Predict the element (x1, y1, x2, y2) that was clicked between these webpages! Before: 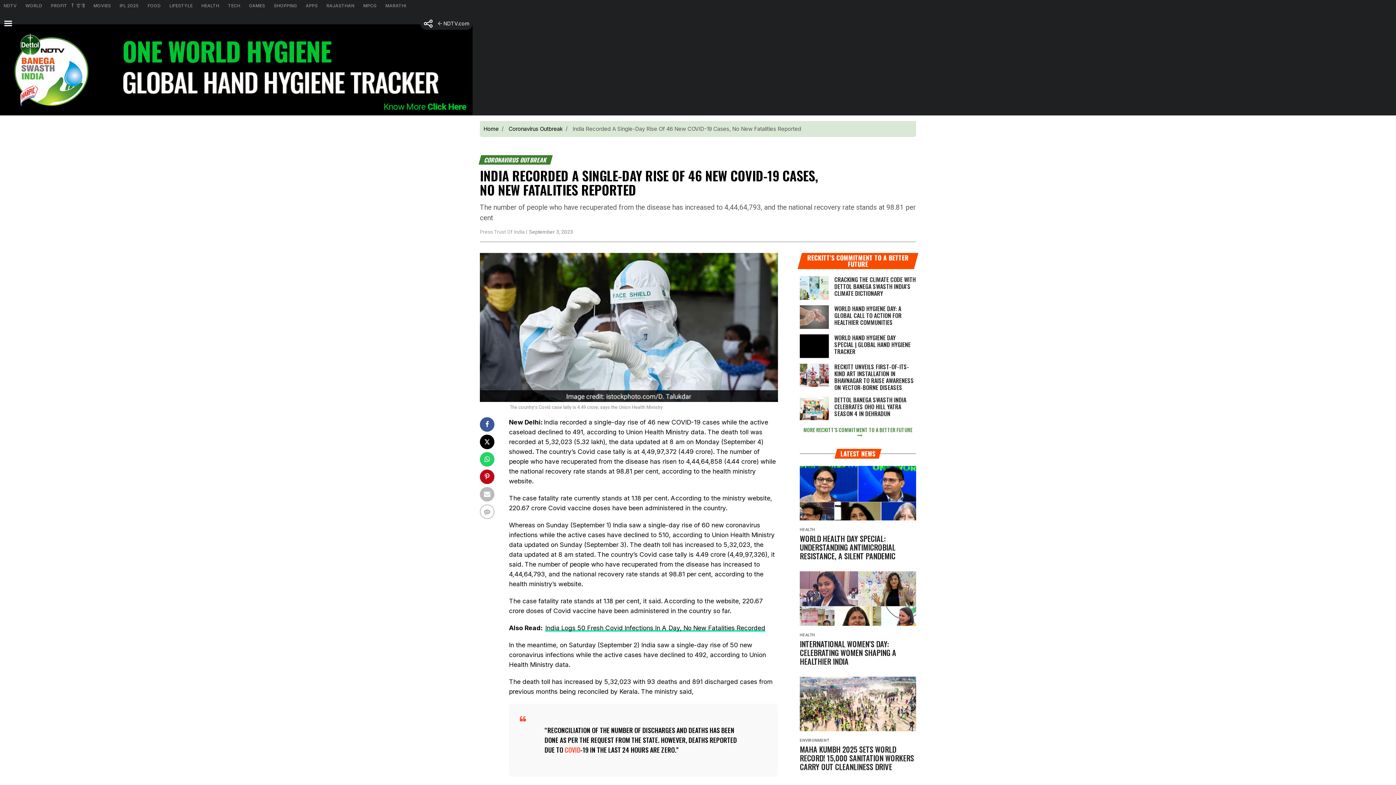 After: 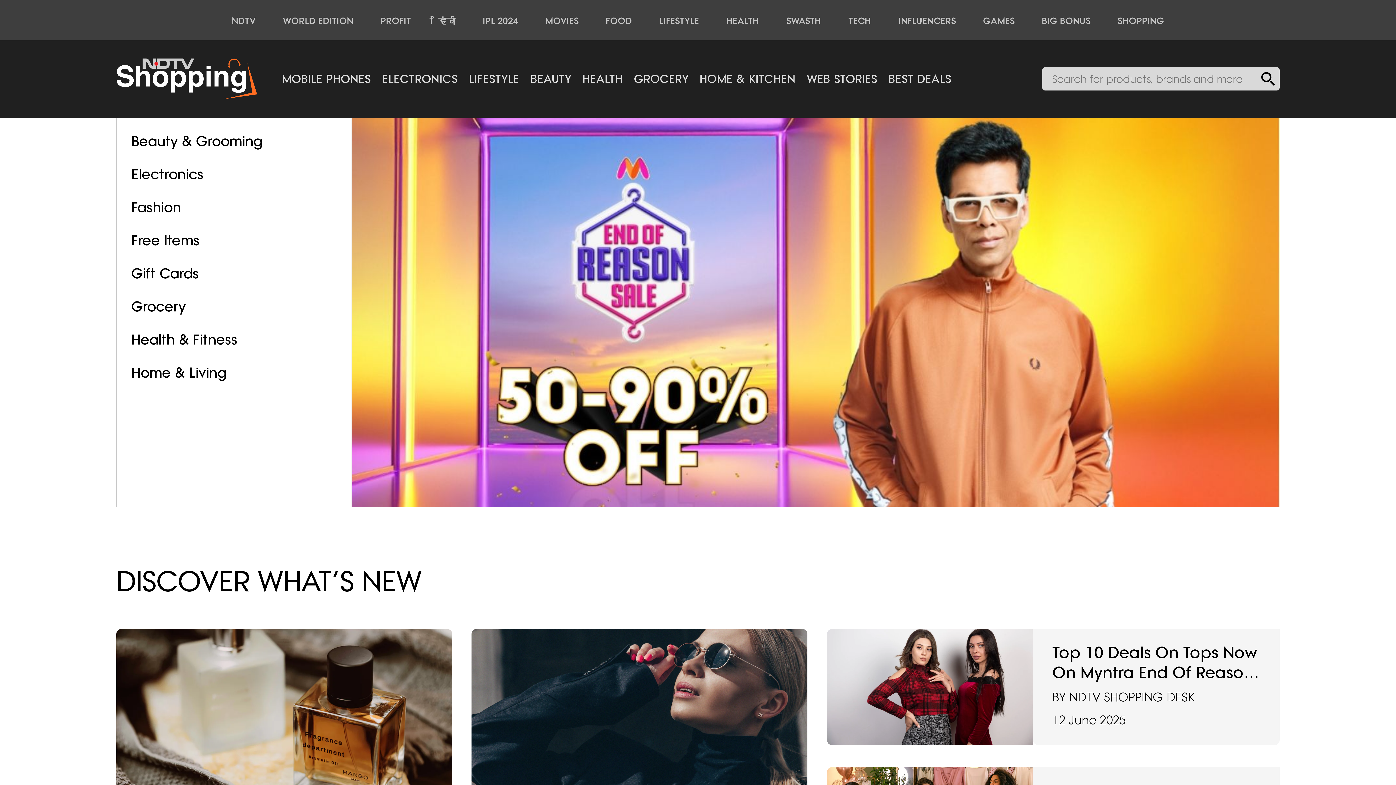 Action: bbox: (270, 0, 302, 11) label: SHOPPING